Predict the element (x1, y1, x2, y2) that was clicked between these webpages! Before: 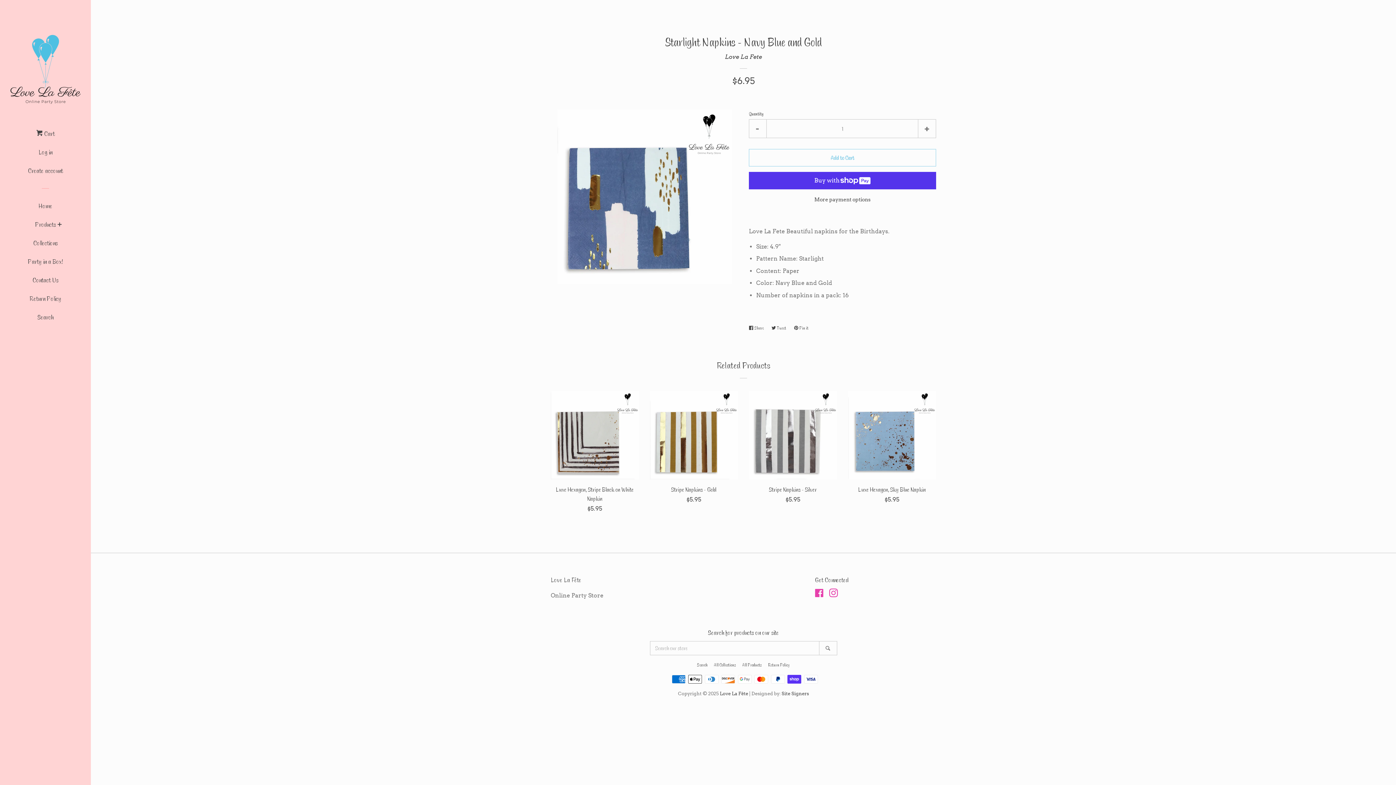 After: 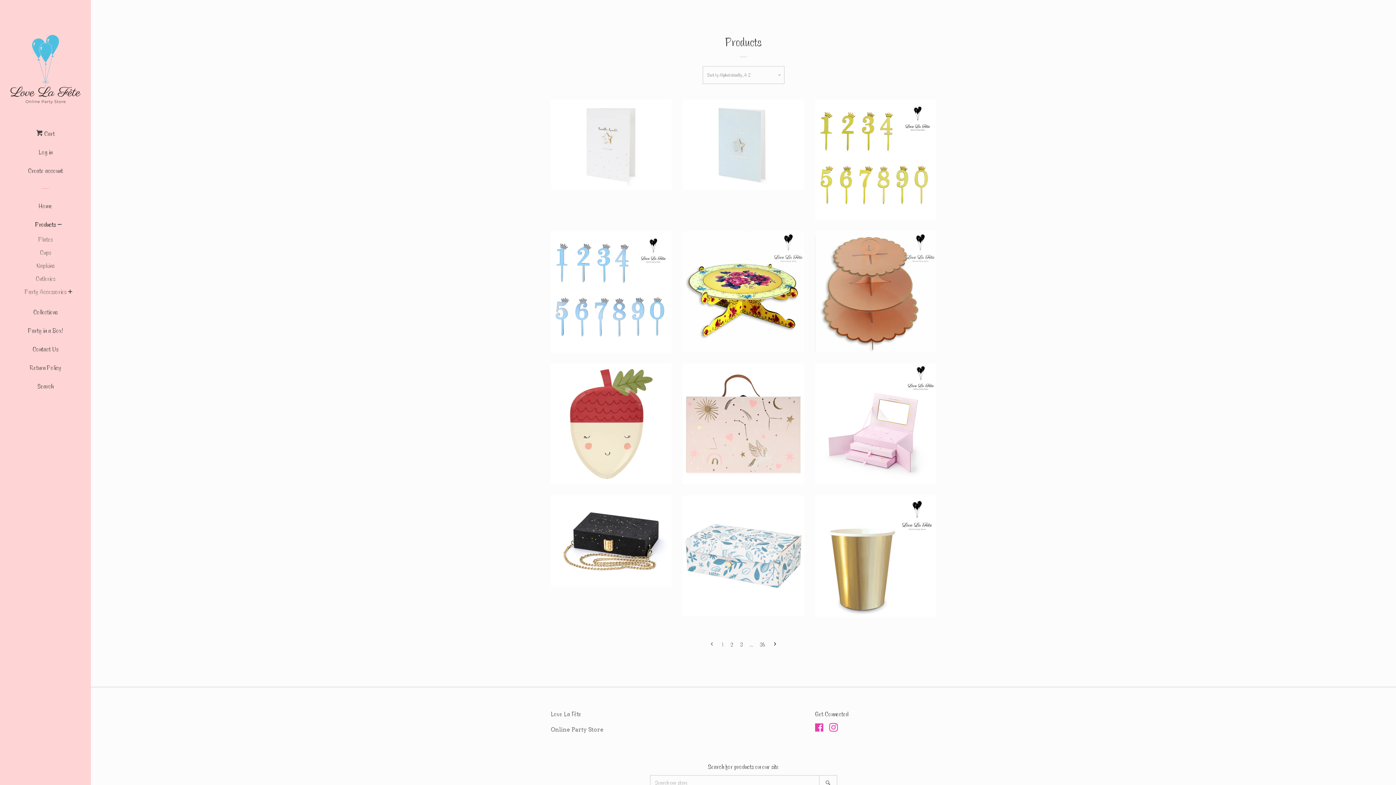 Action: label: Products bbox: (35, 218, 55, 236)